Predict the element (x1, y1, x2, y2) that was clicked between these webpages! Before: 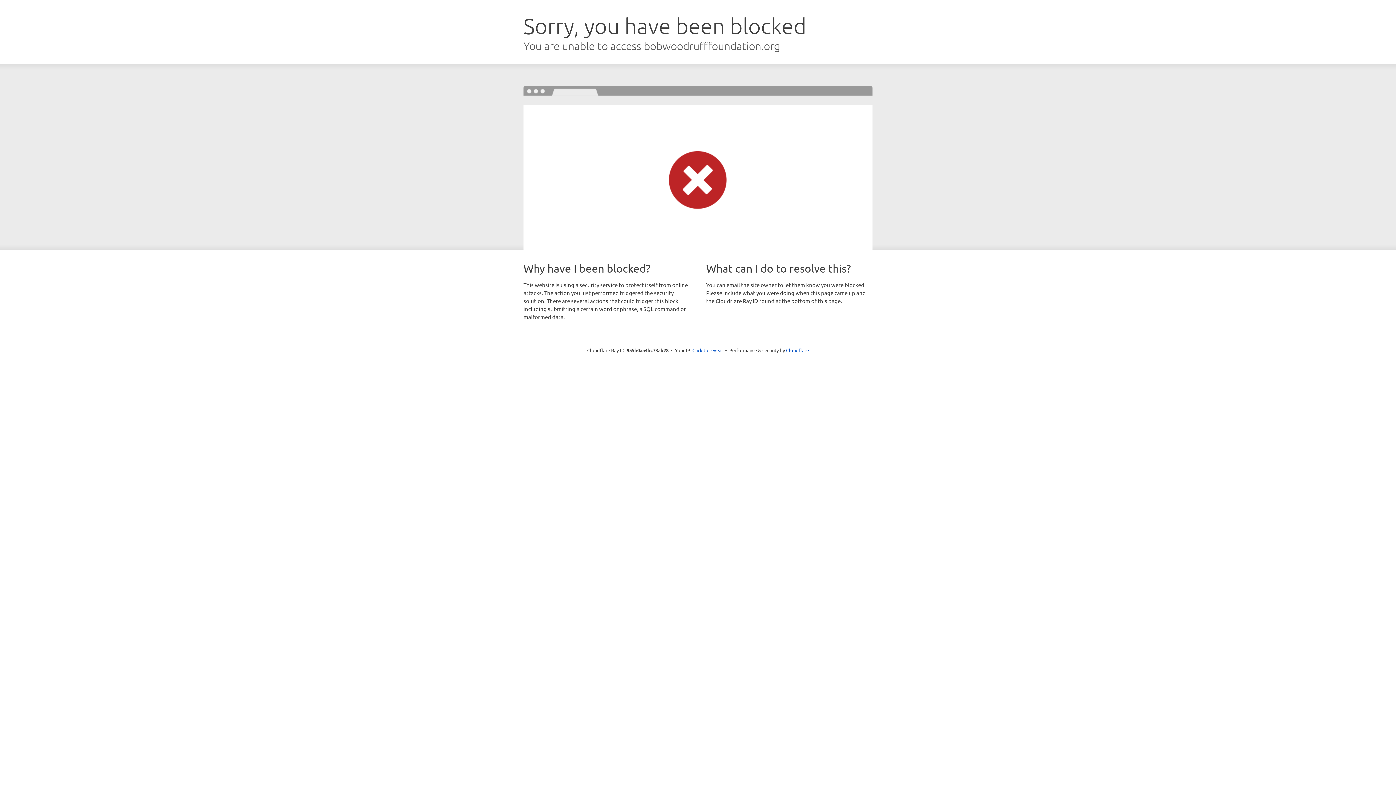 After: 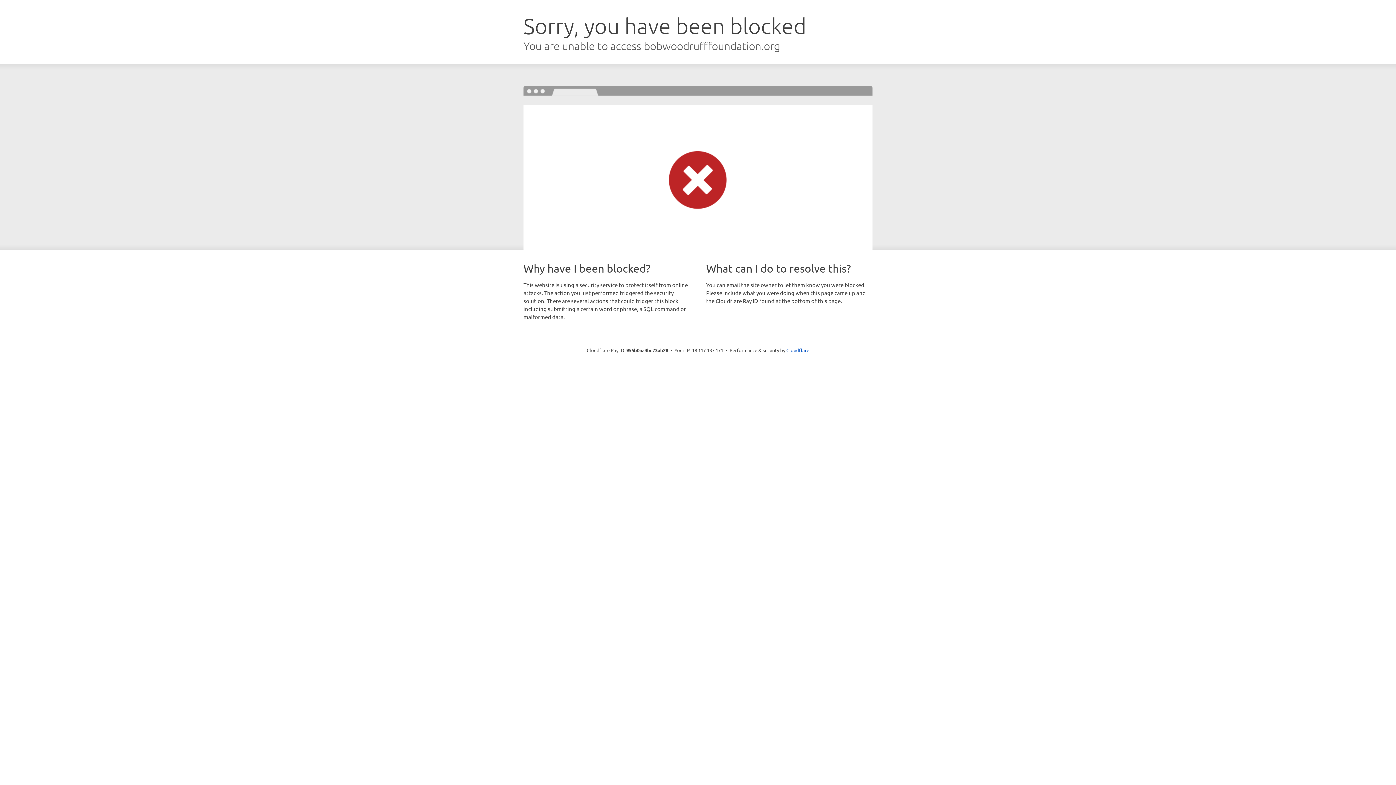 Action: label: Click to reveal bbox: (692, 346, 723, 353)